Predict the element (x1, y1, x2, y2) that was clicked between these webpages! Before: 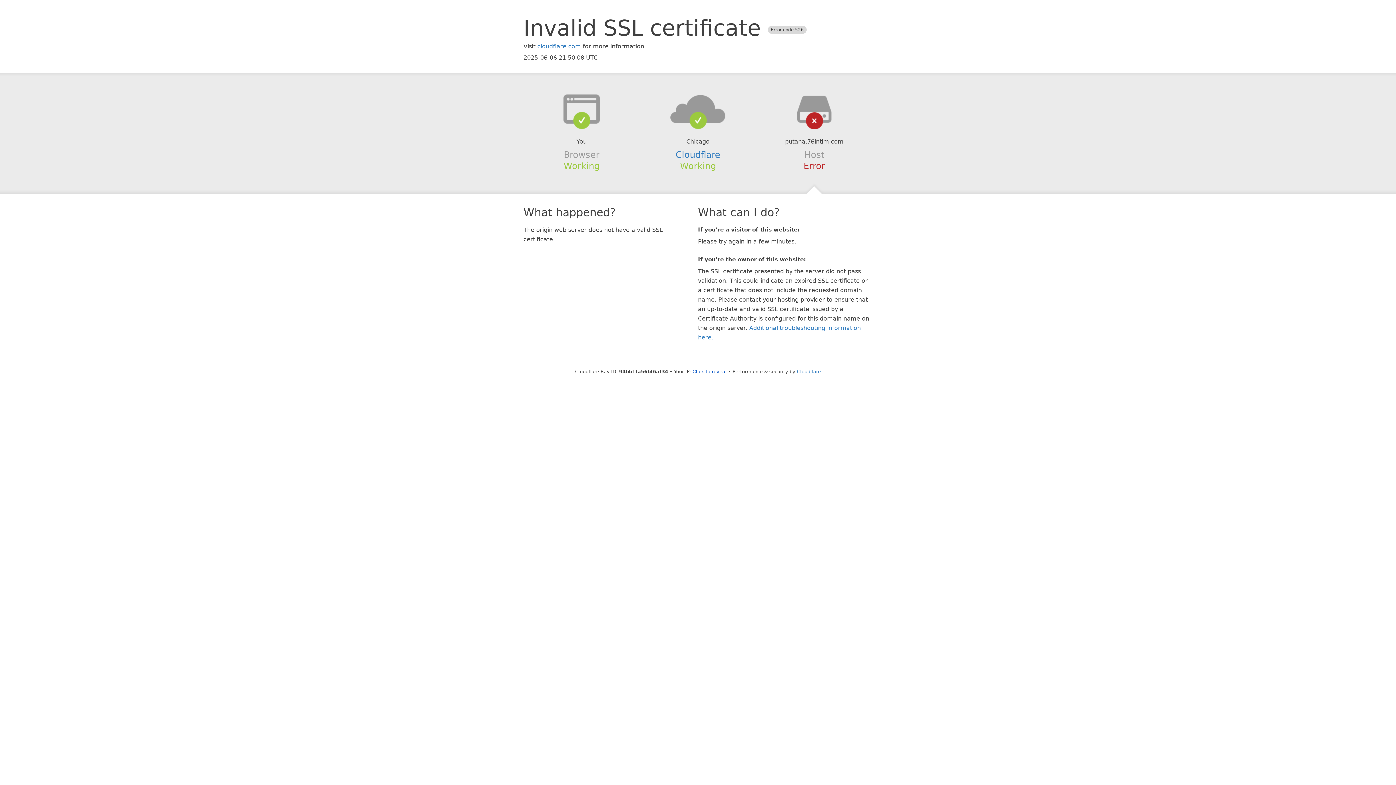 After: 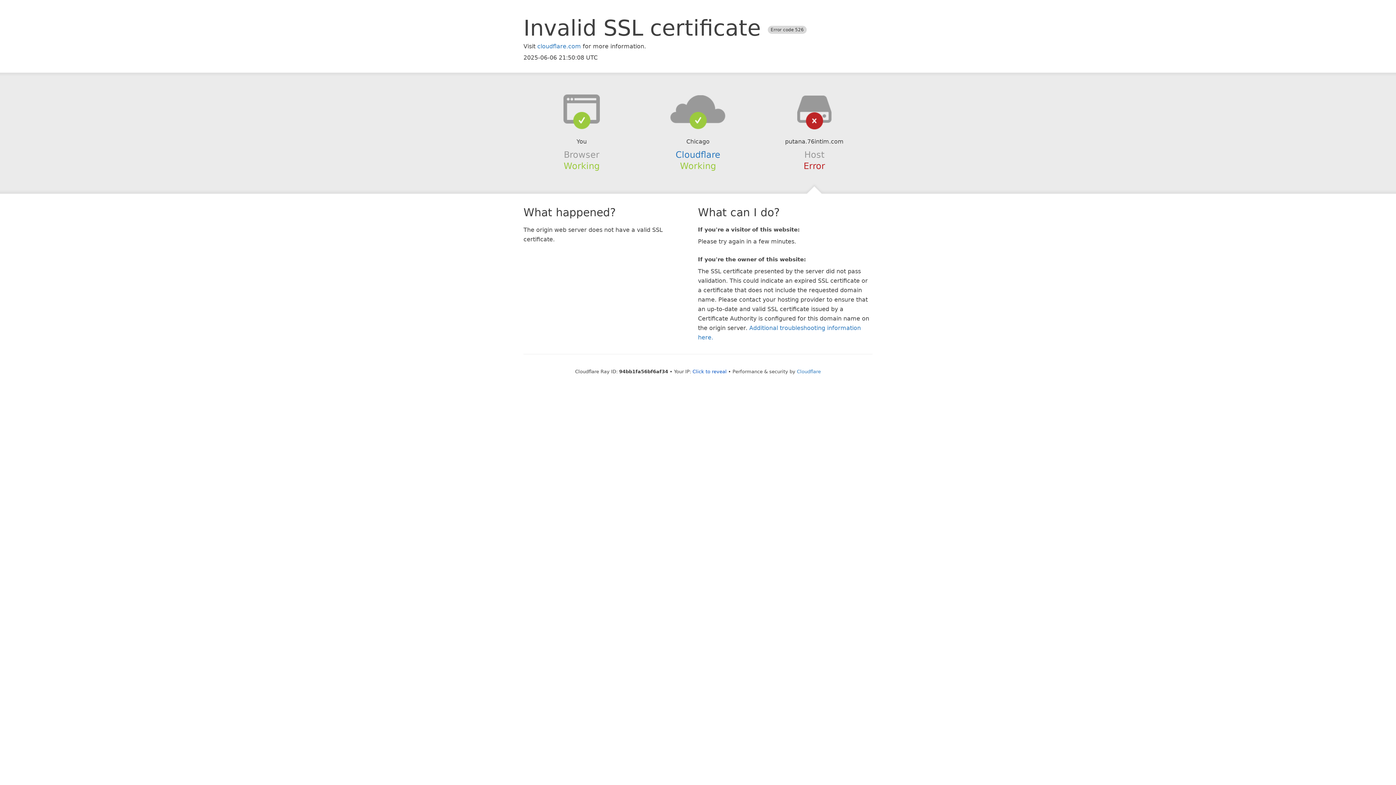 Action: bbox: (639, 94, 756, 123)